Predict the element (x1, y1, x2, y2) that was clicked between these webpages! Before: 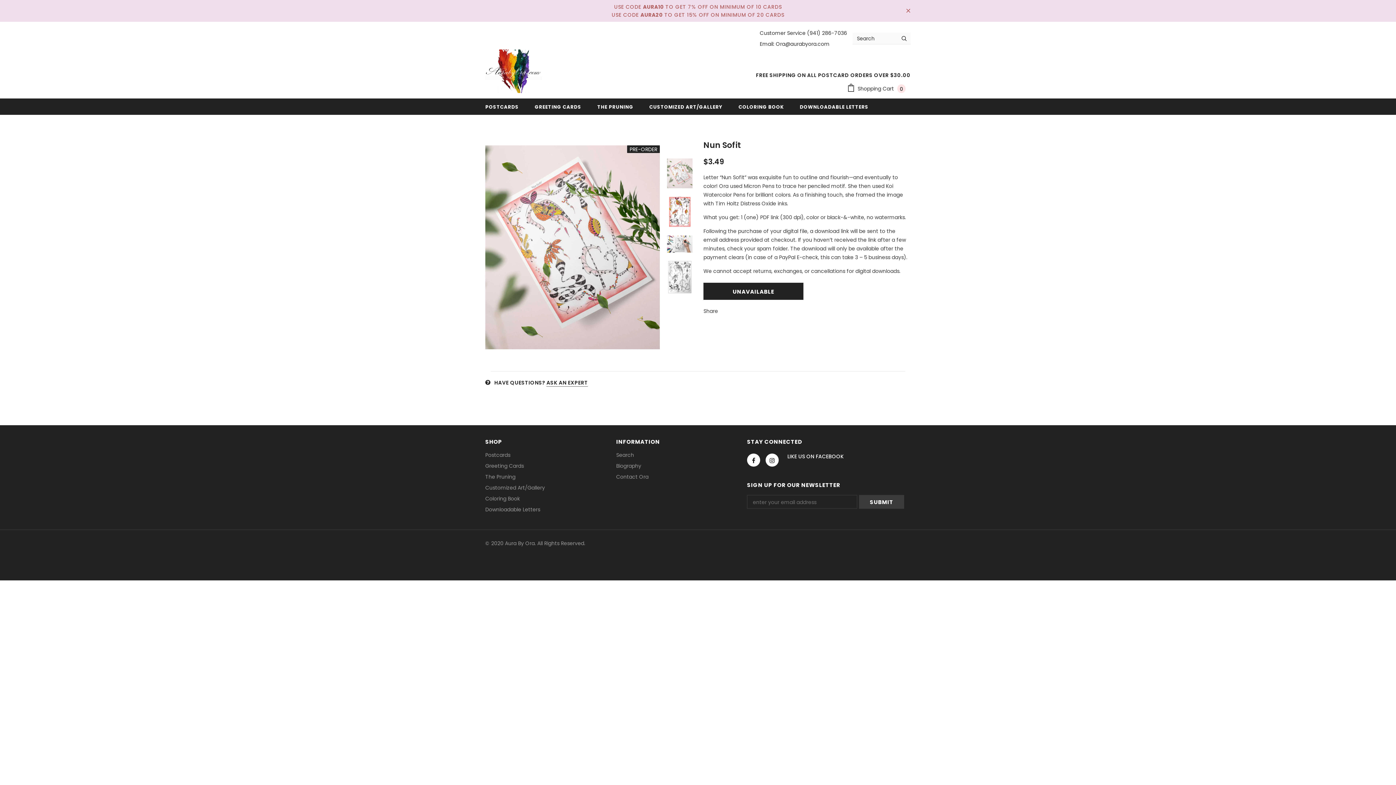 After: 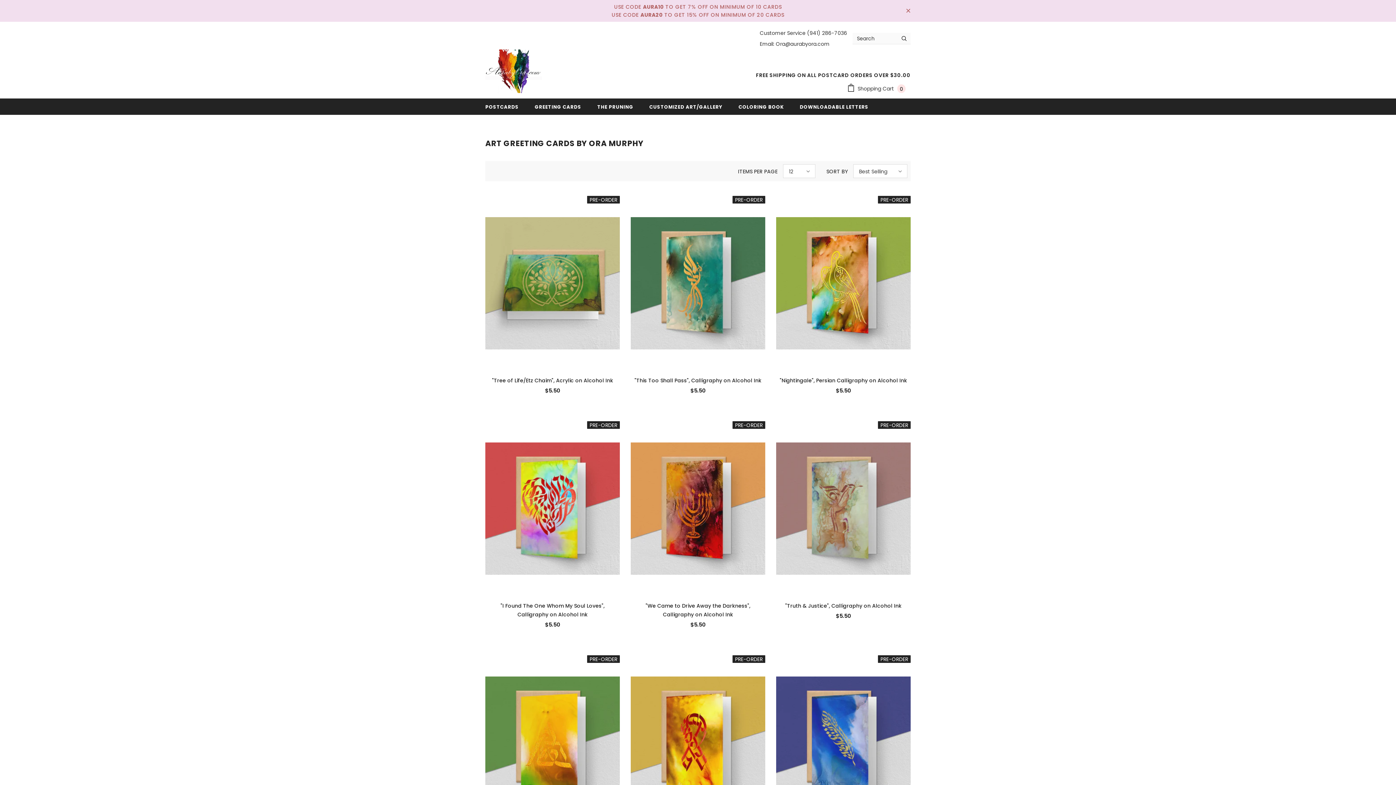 Action: bbox: (534, 98, 581, 114) label: GREETING CARDS